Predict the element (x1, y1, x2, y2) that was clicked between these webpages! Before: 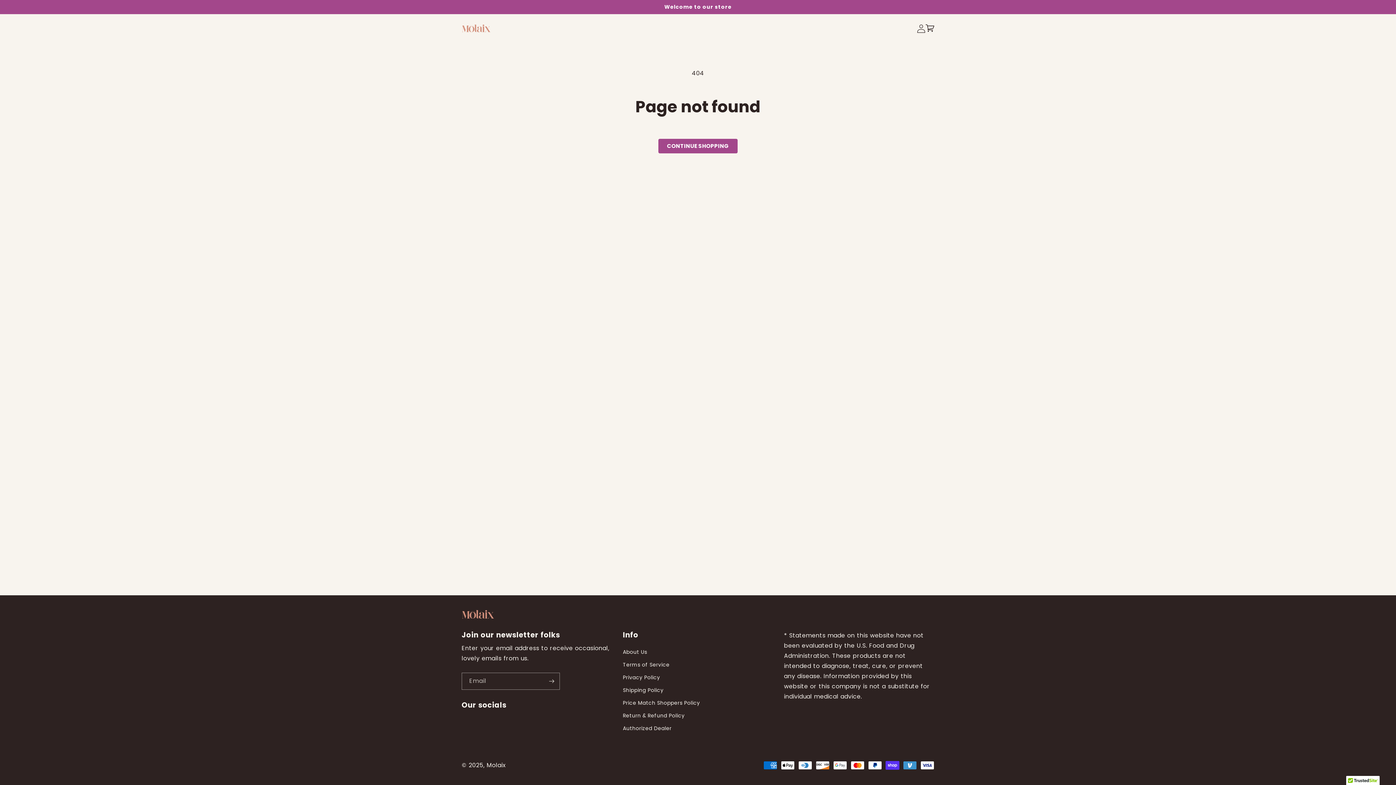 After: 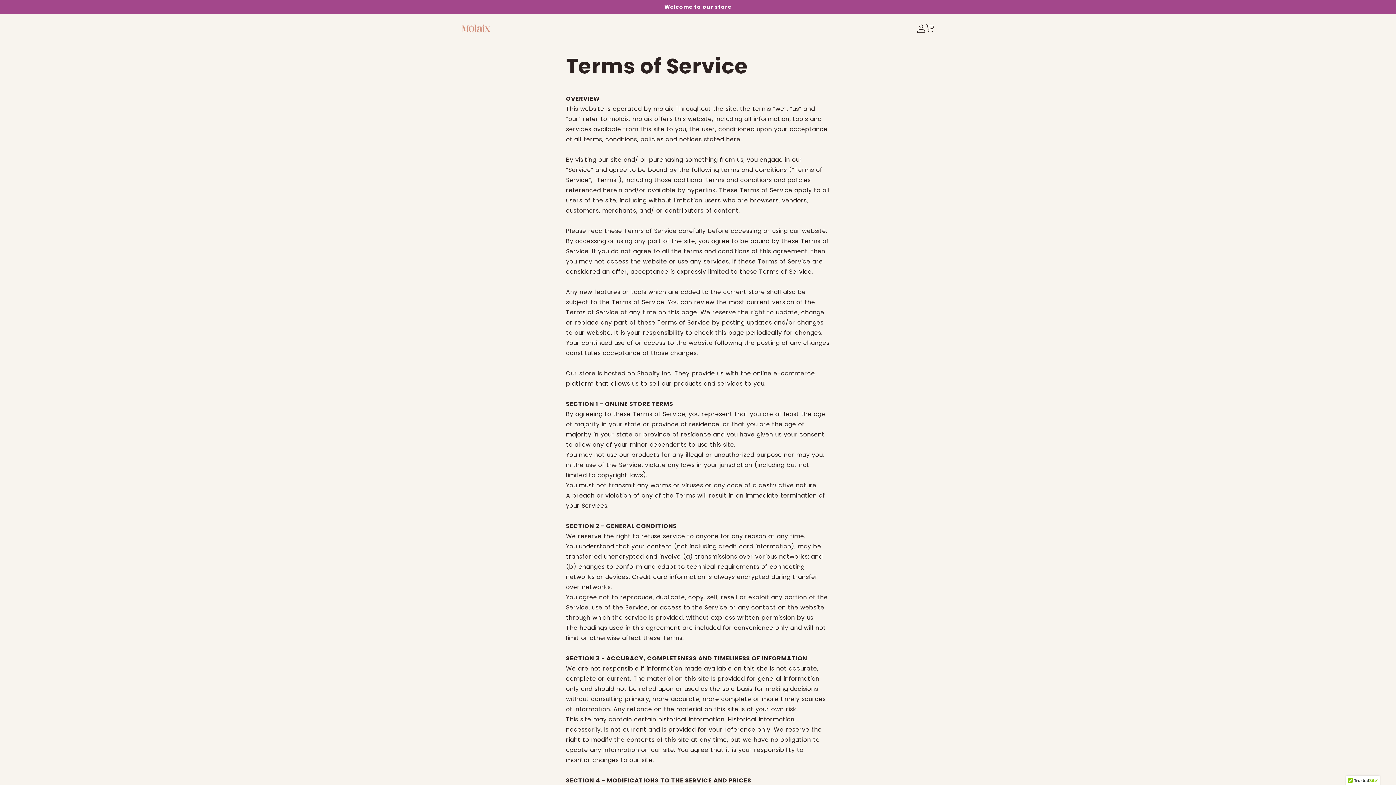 Action: bbox: (623, 658, 669, 671) label: Terms of Service